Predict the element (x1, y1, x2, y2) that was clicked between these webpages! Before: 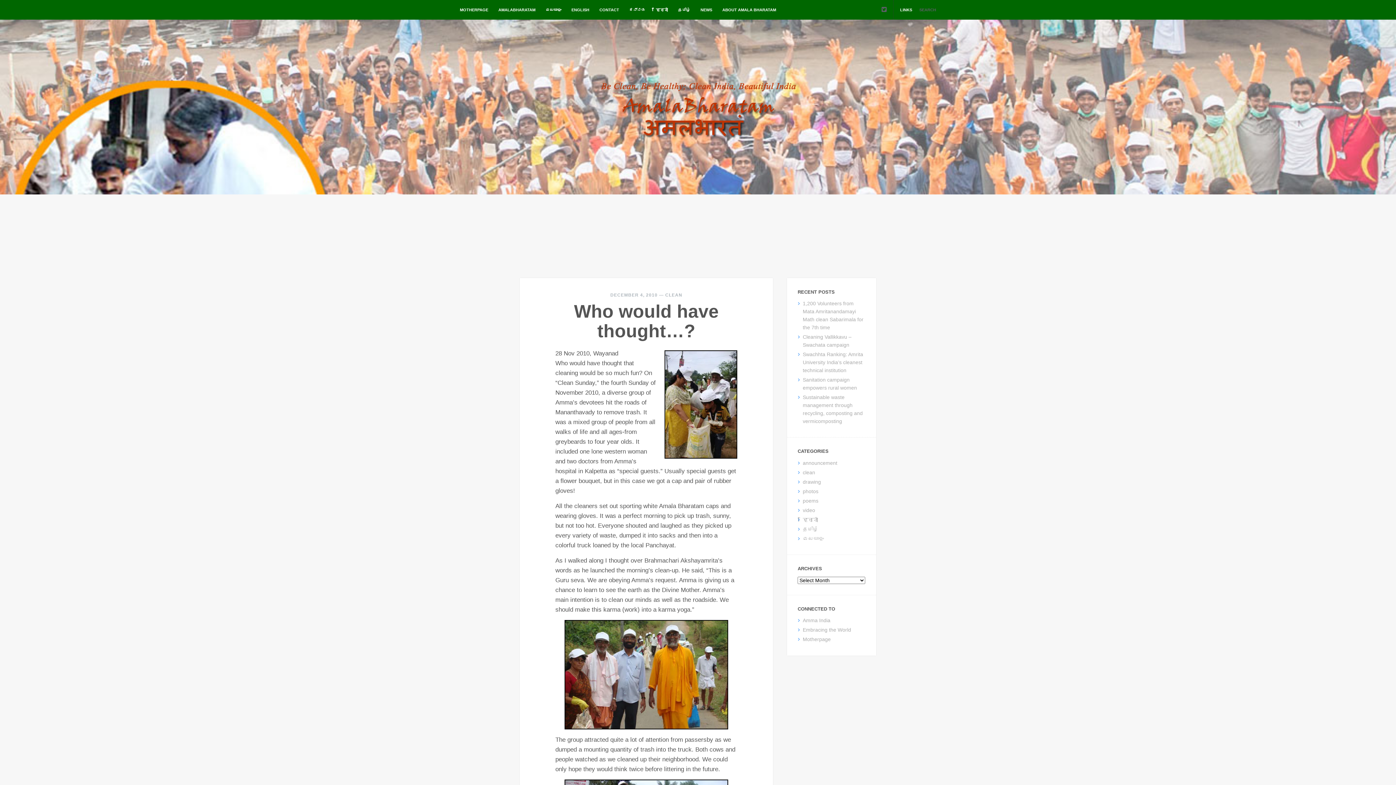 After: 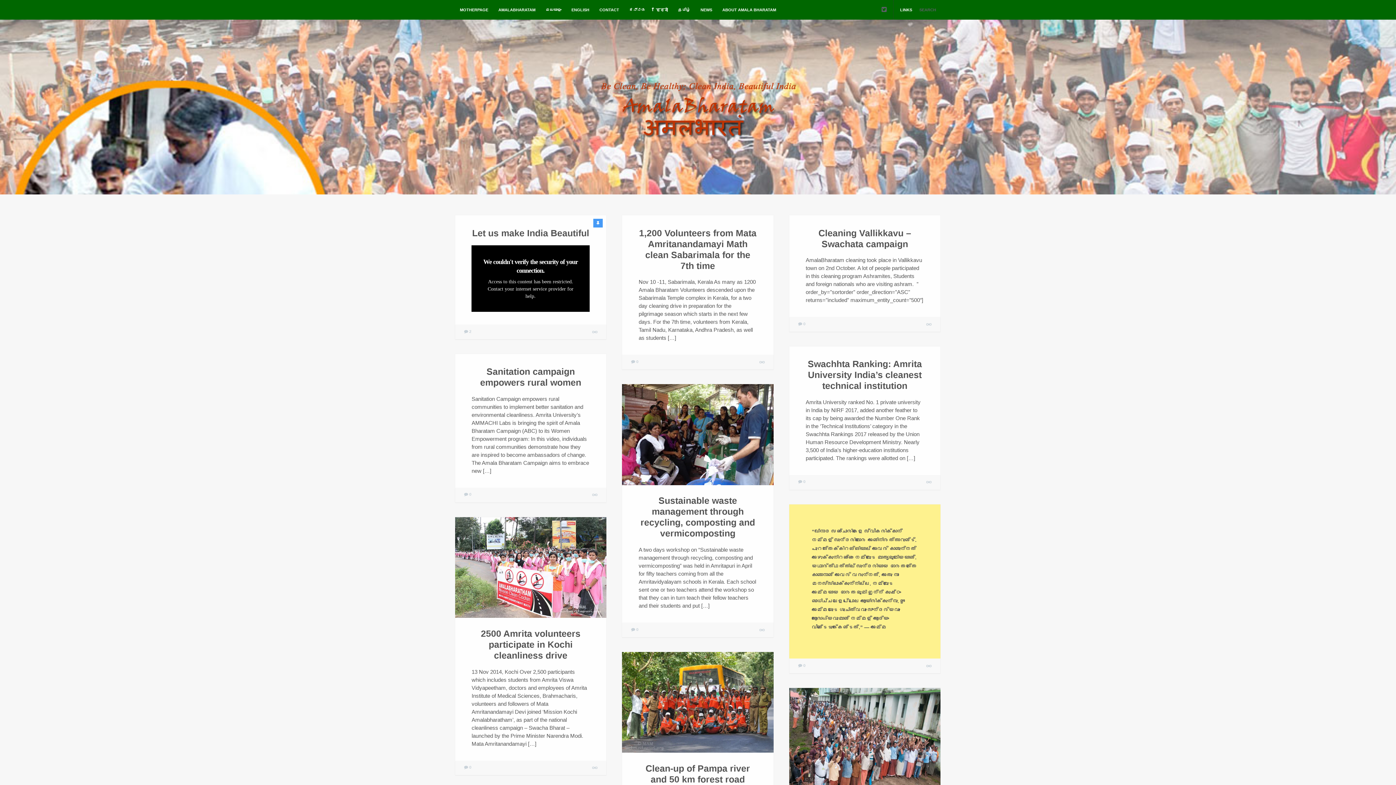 Action: bbox: (494, 0, 540, 19) label: AMALABHARATAM